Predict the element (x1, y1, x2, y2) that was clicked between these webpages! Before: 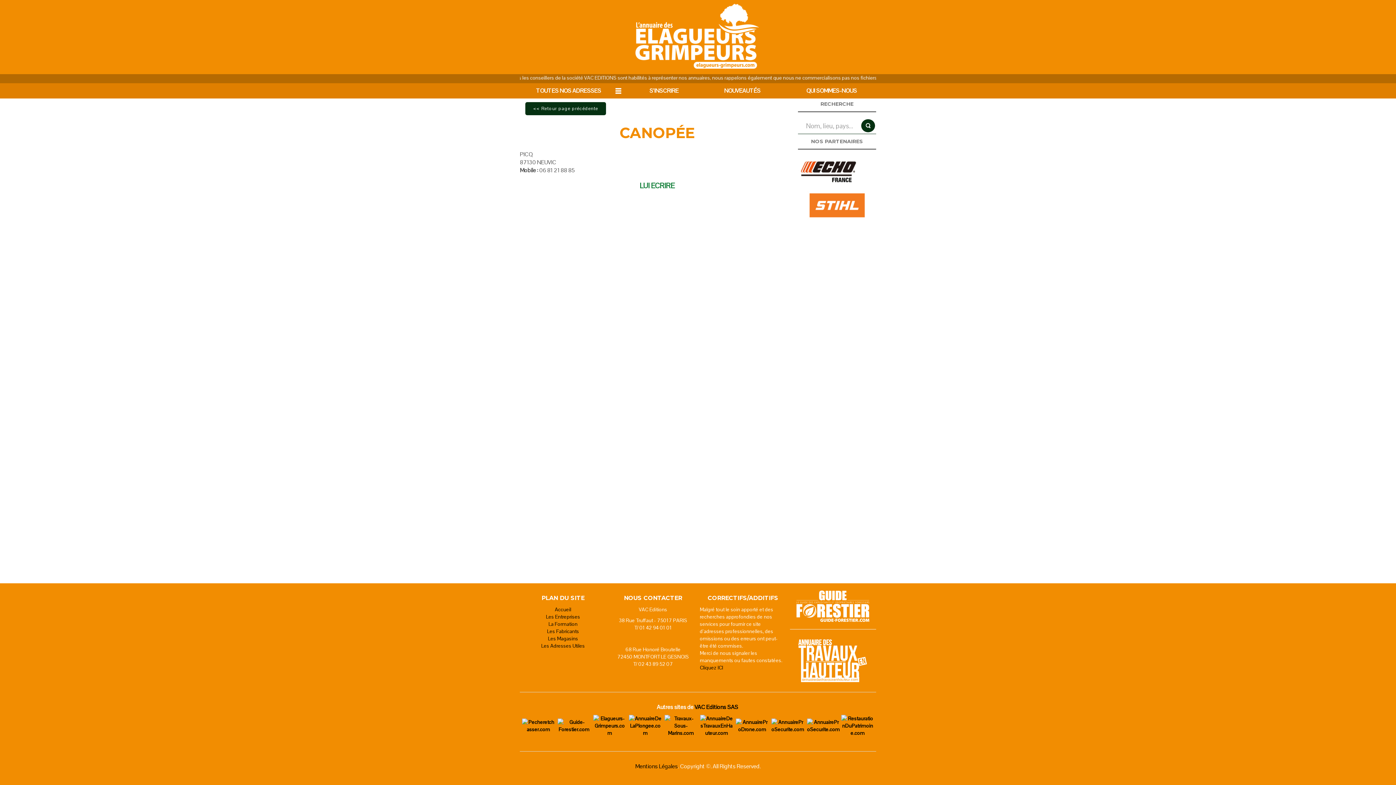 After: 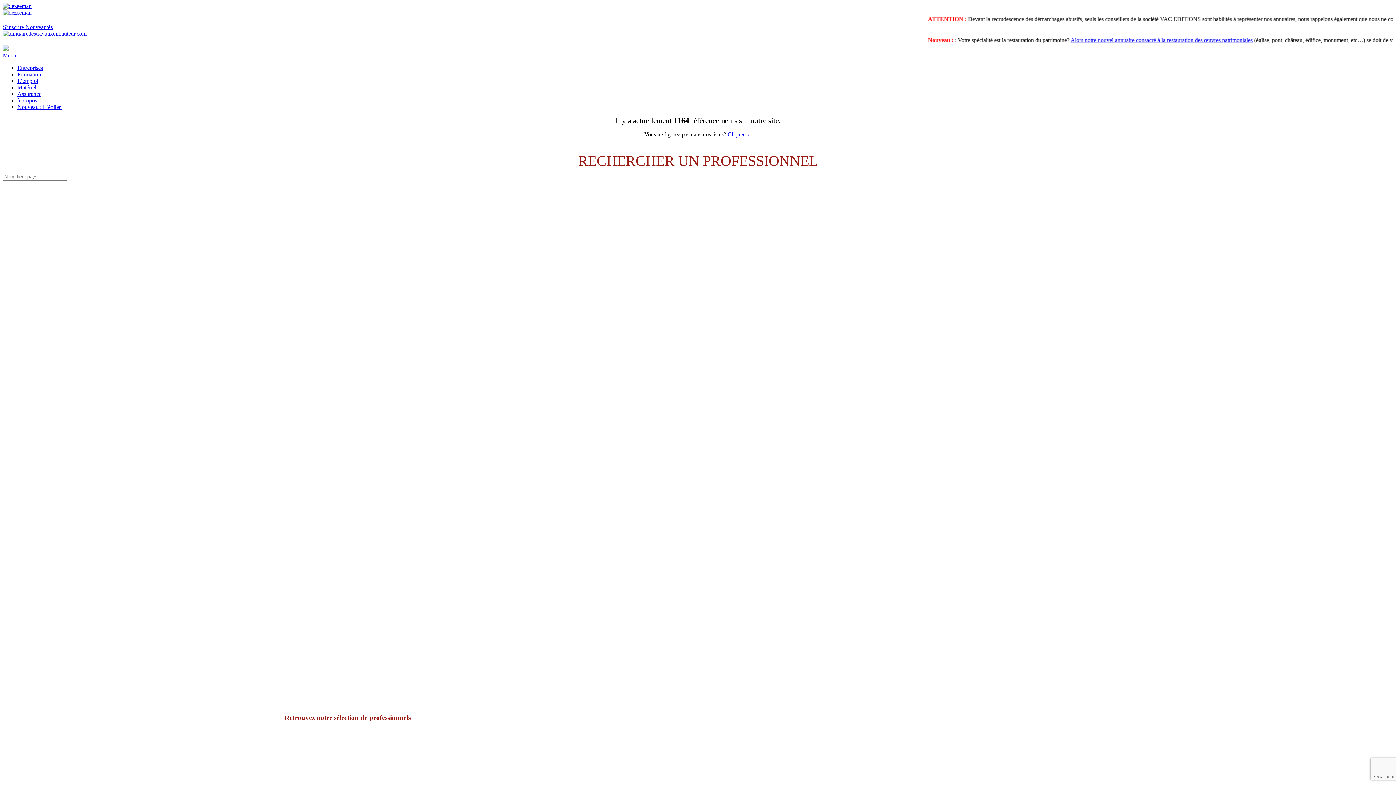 Action: bbox: (796, 657, 869, 663)